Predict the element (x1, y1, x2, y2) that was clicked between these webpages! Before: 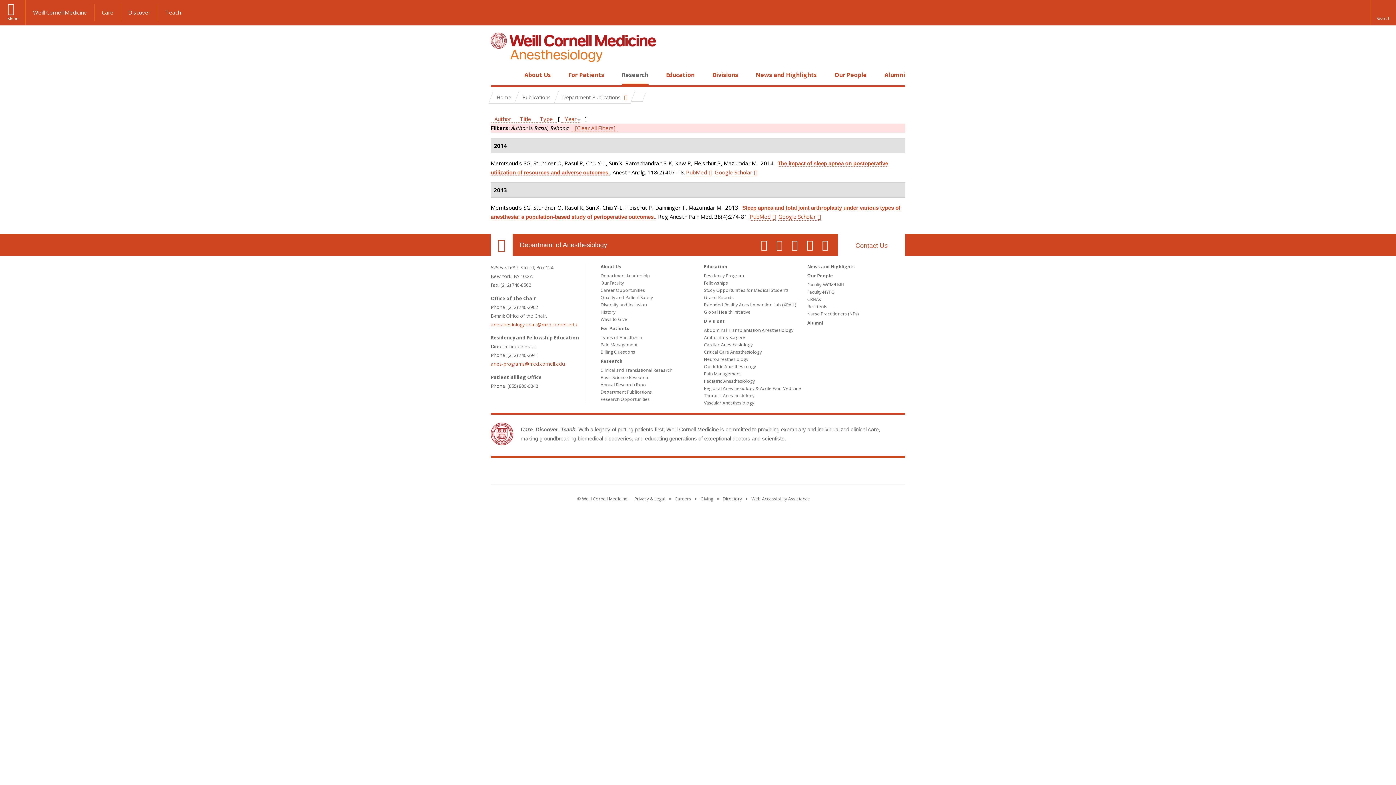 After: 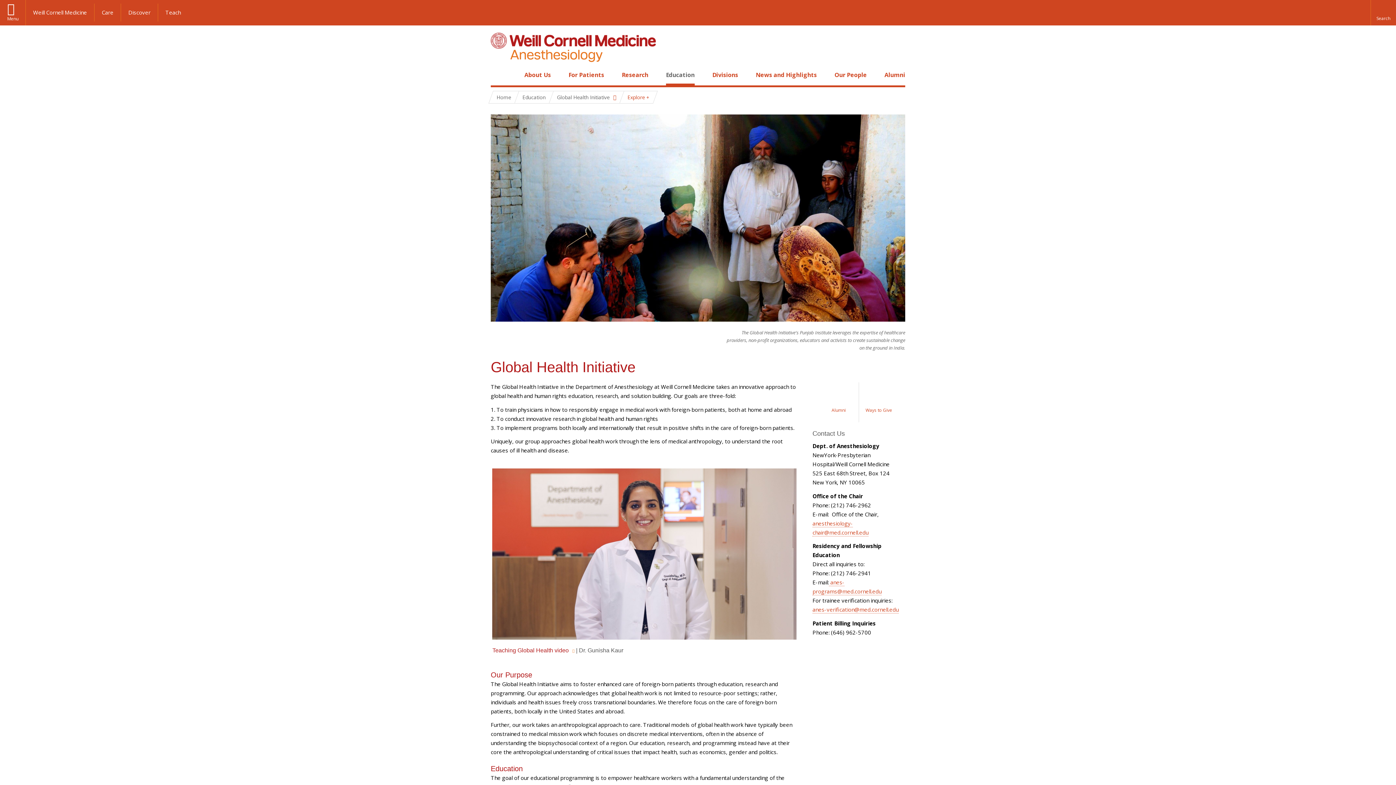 Action: bbox: (704, 309, 750, 315) label: Global Health Initiative